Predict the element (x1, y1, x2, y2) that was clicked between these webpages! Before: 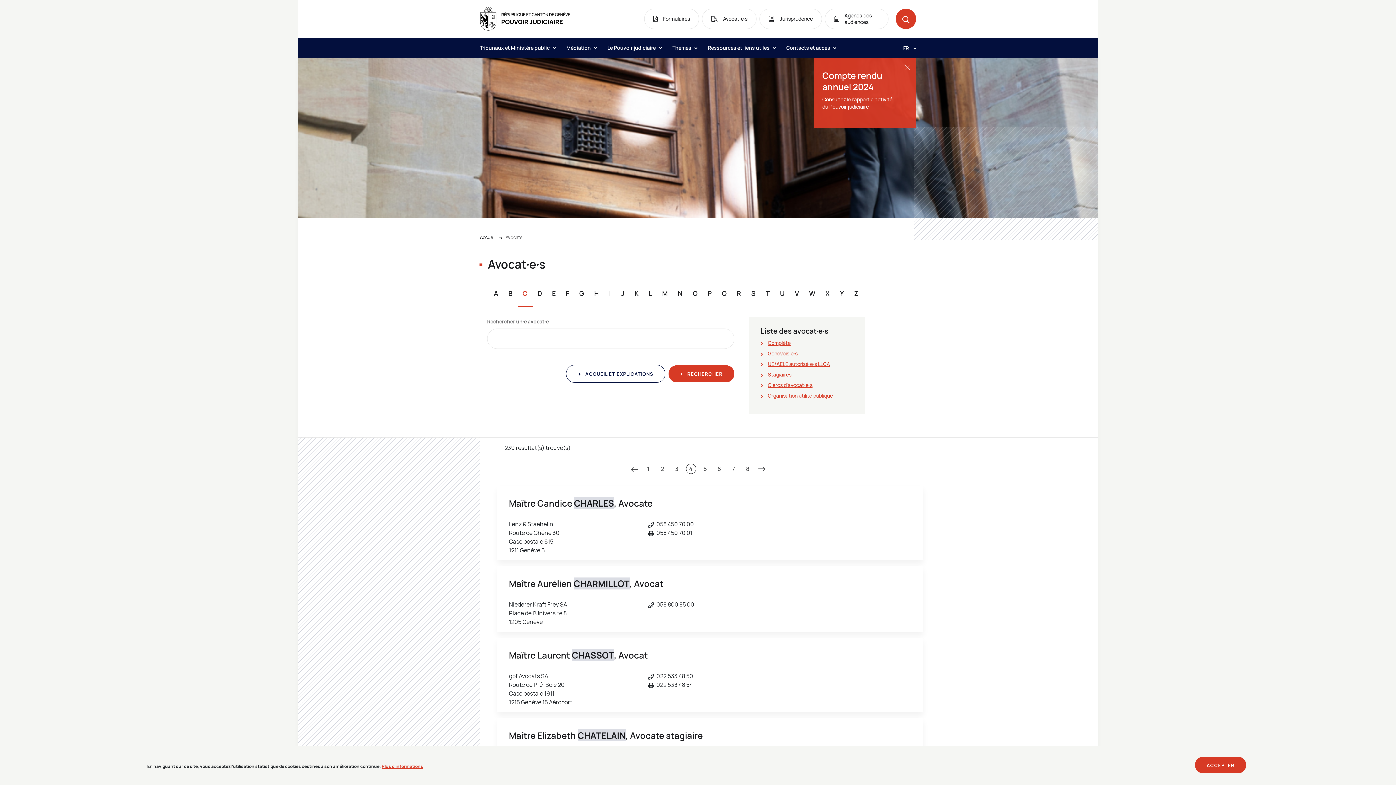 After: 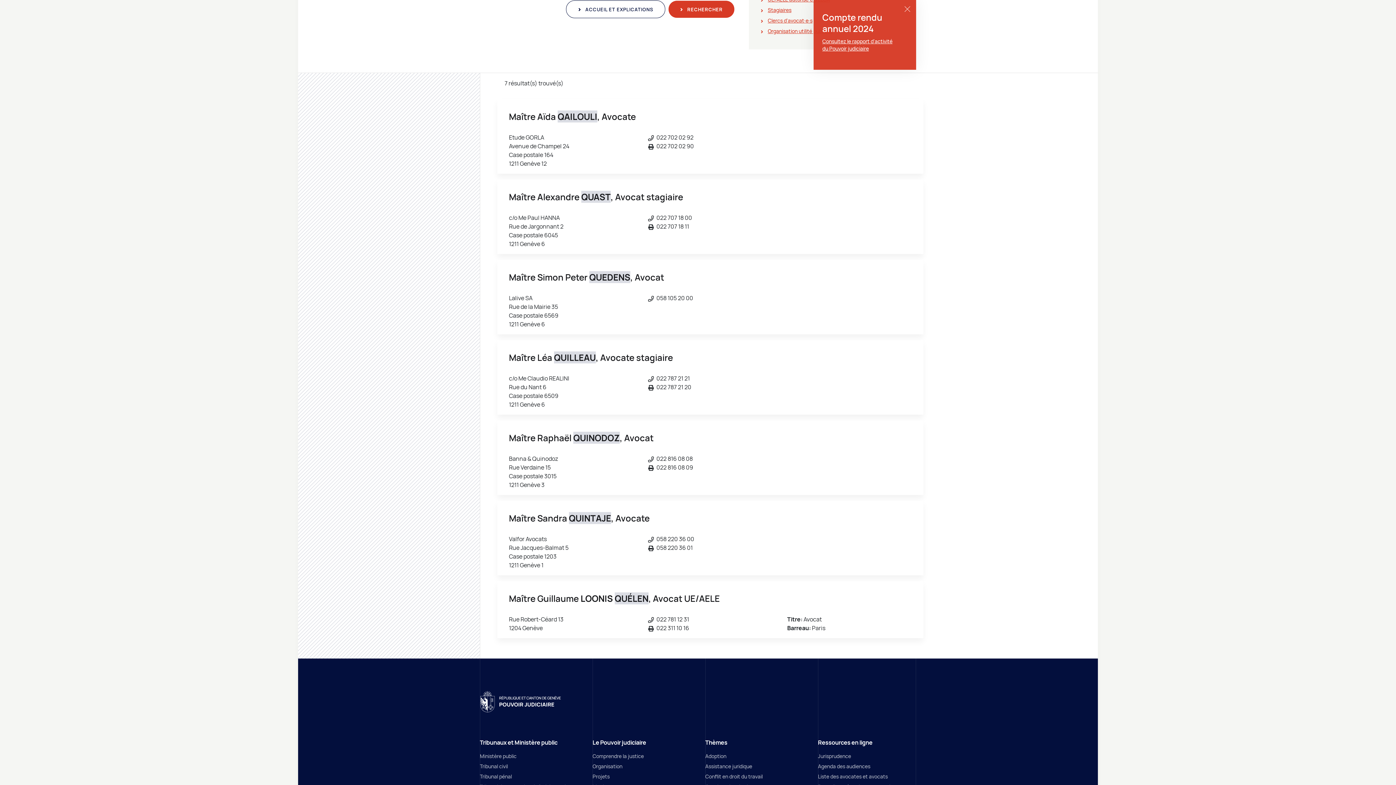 Action: label: Q bbox: (722, 289, 726, 297)